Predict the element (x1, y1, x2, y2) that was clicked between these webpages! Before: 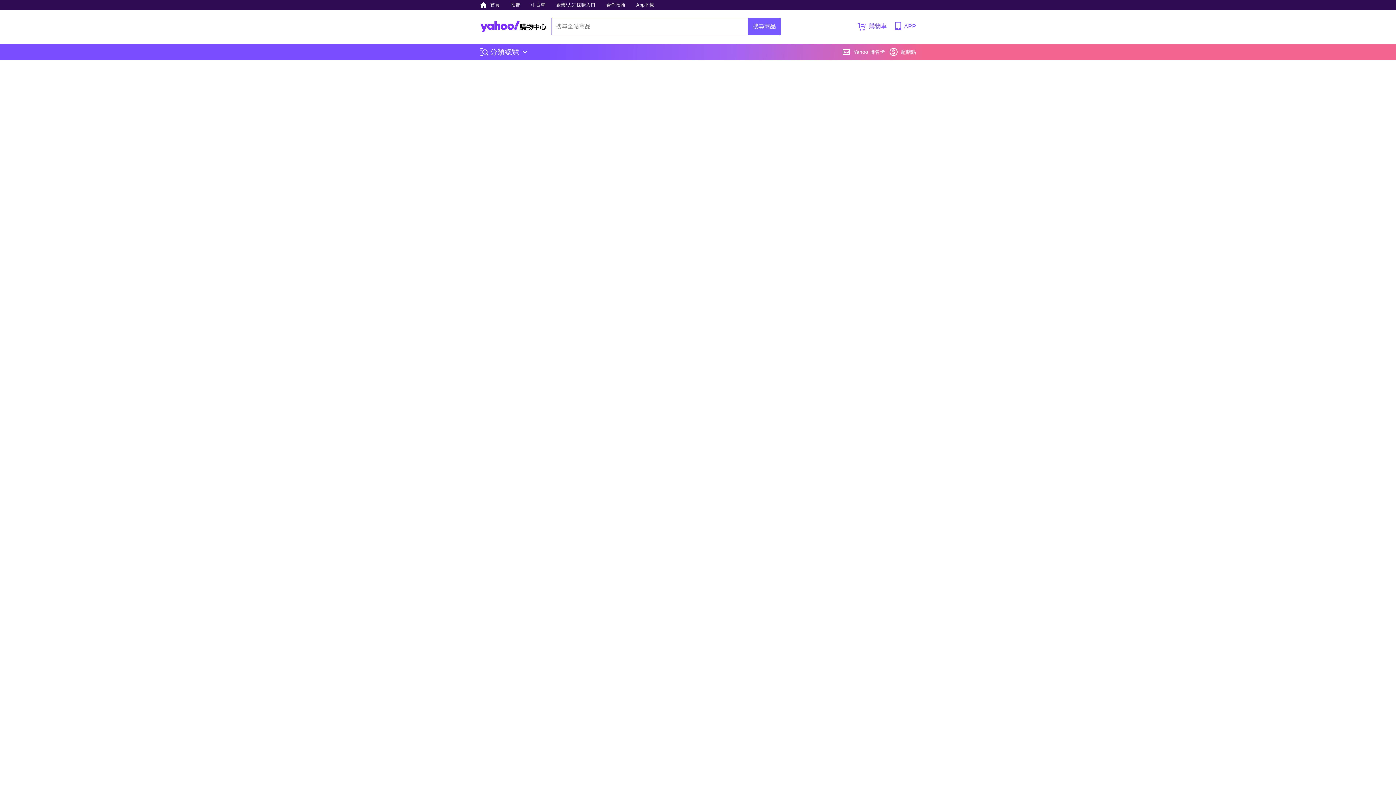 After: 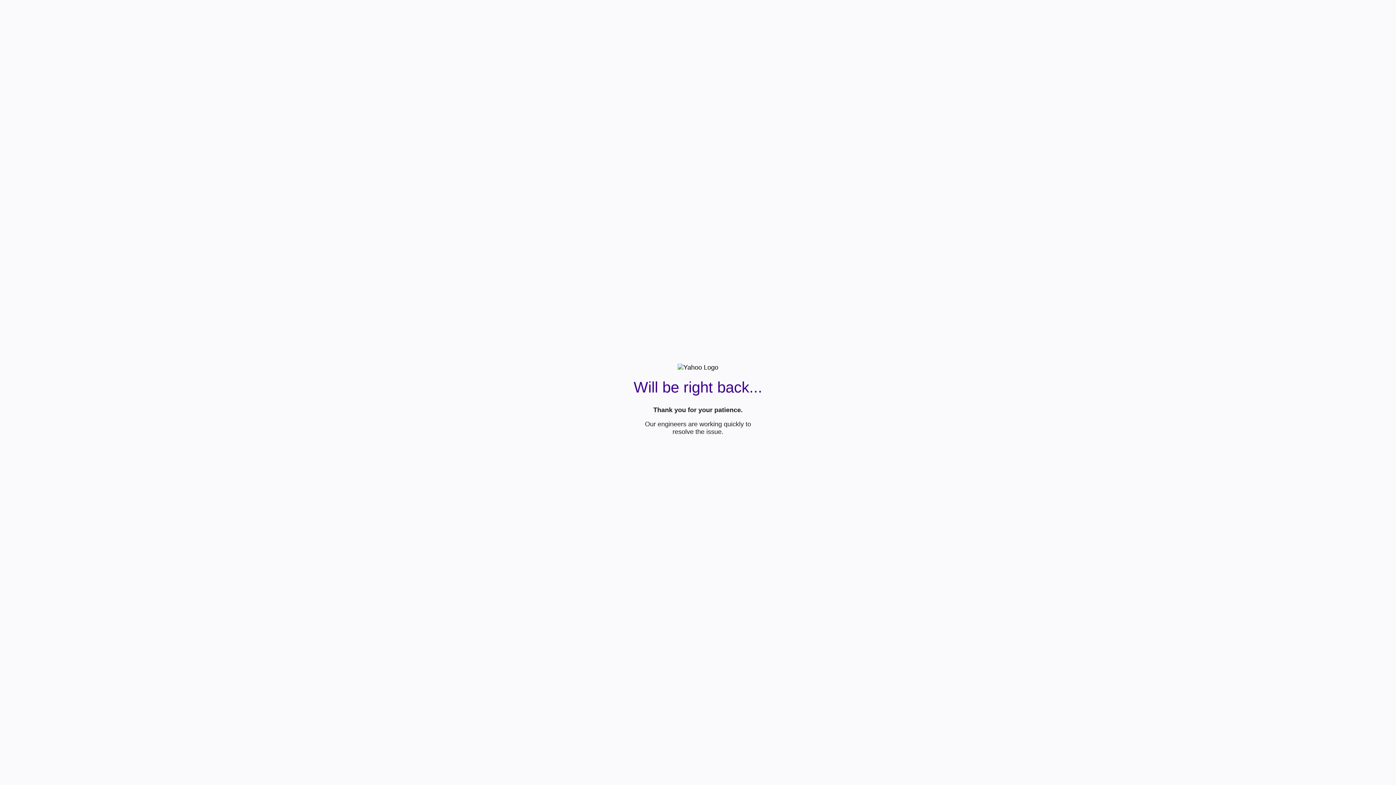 Action: bbox: (552, 0, 599, 9) label: 企業/大宗採購入口